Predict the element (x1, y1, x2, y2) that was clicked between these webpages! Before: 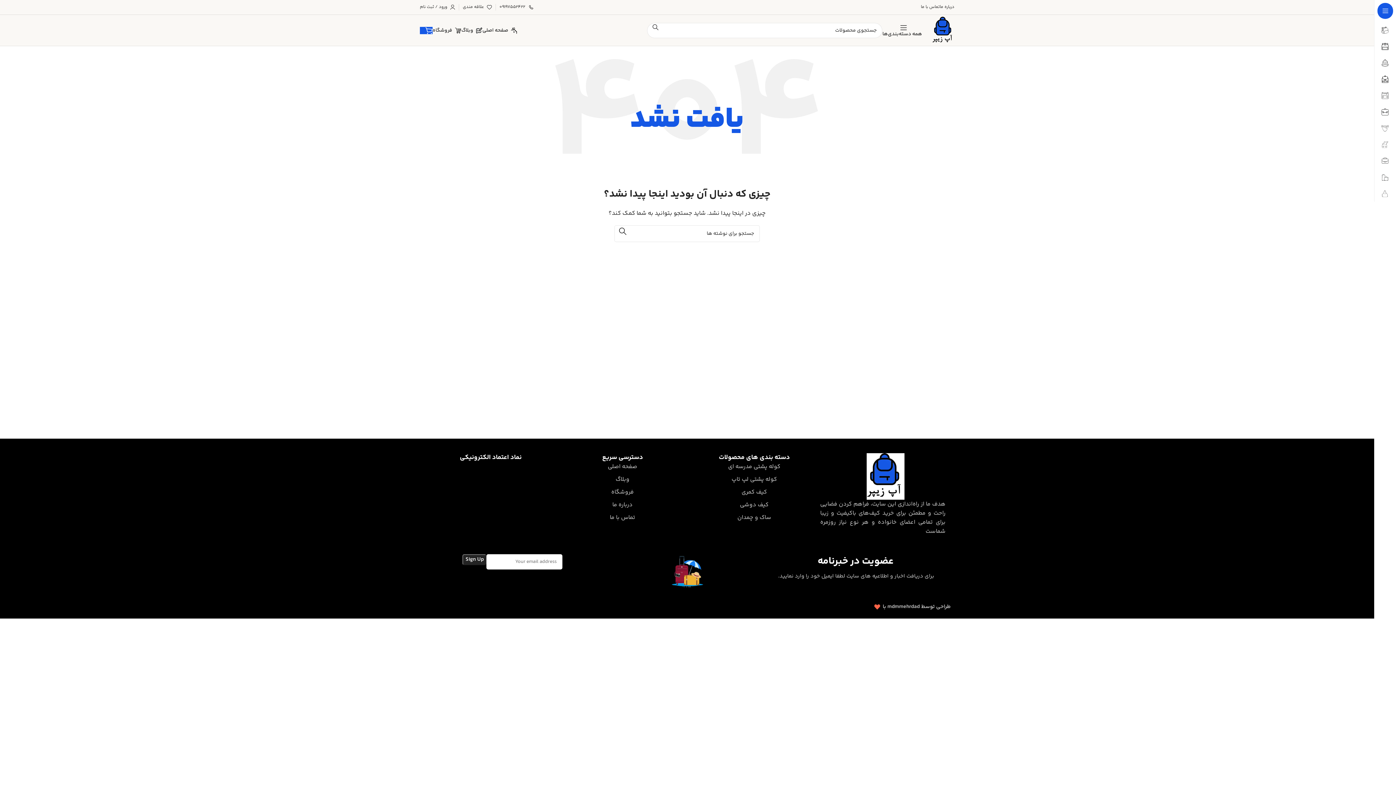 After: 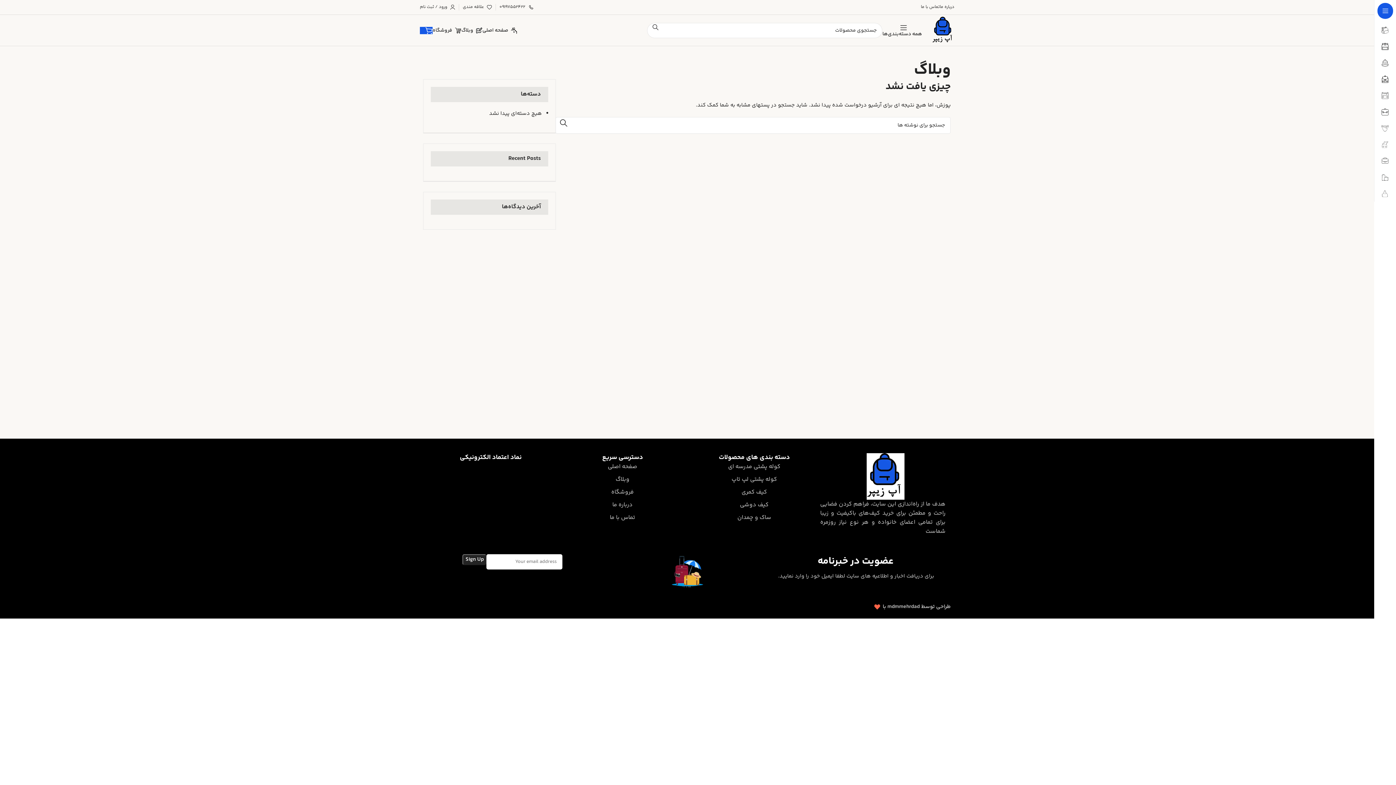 Action: label: وبلاگ bbox: (461, 23, 482, 37)